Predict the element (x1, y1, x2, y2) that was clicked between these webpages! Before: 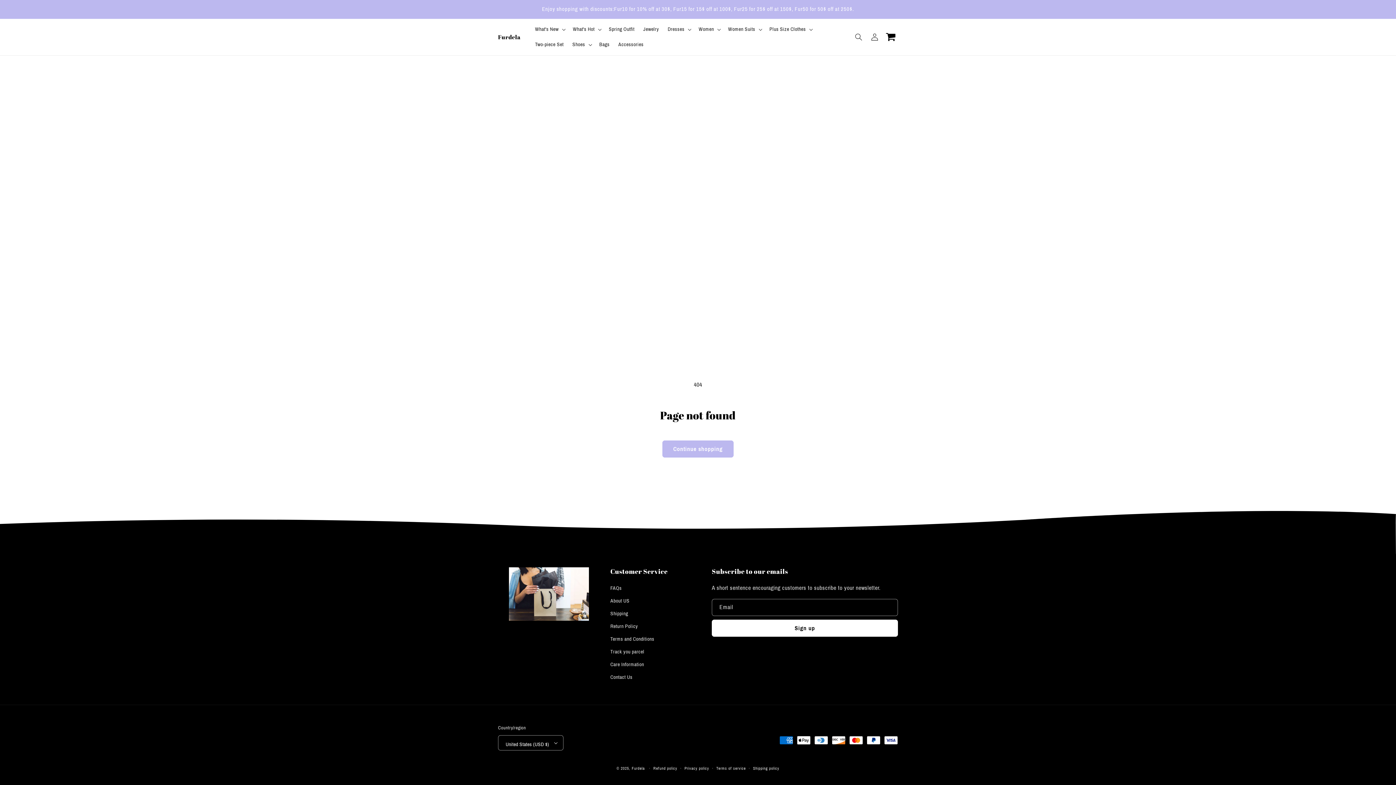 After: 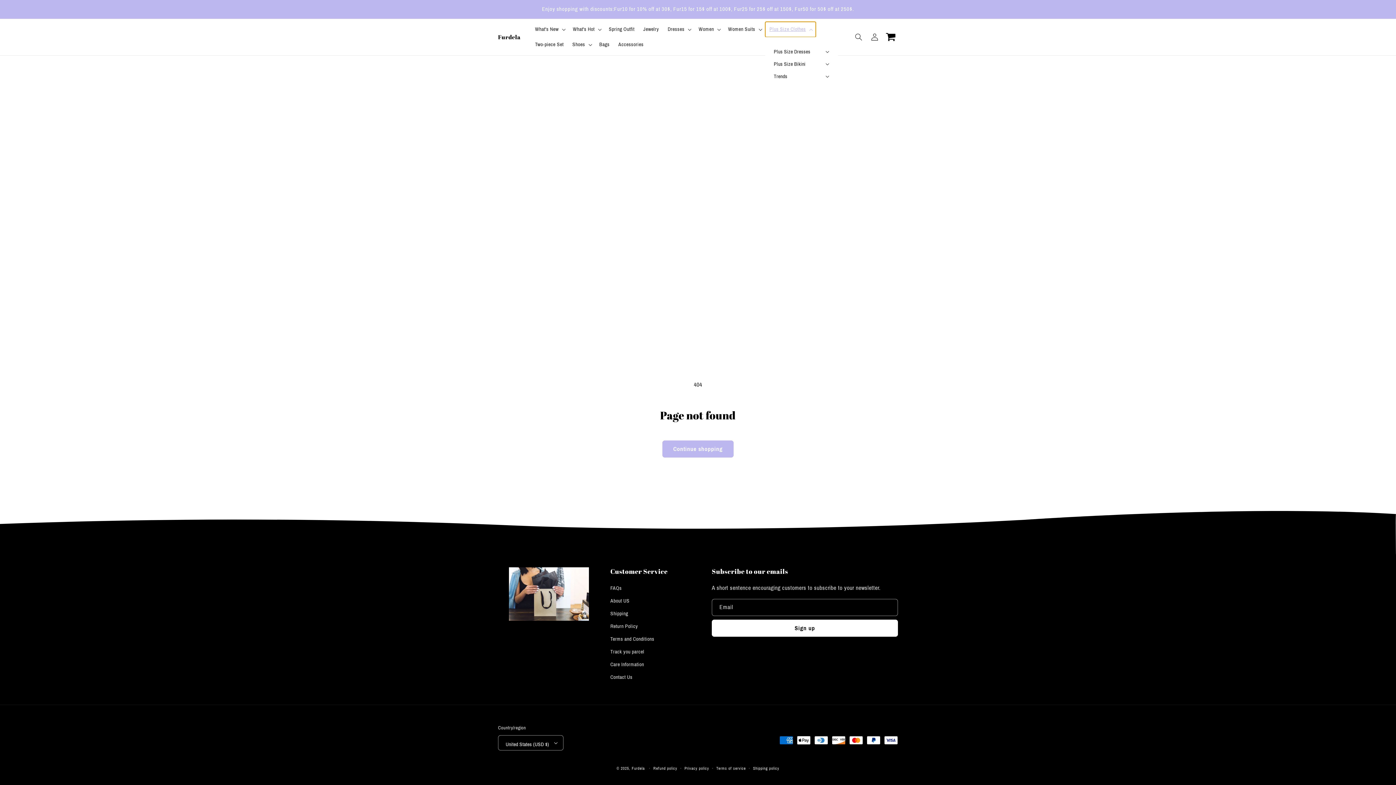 Action: label: Plus Size Clothes bbox: (765, 21, 815, 37)